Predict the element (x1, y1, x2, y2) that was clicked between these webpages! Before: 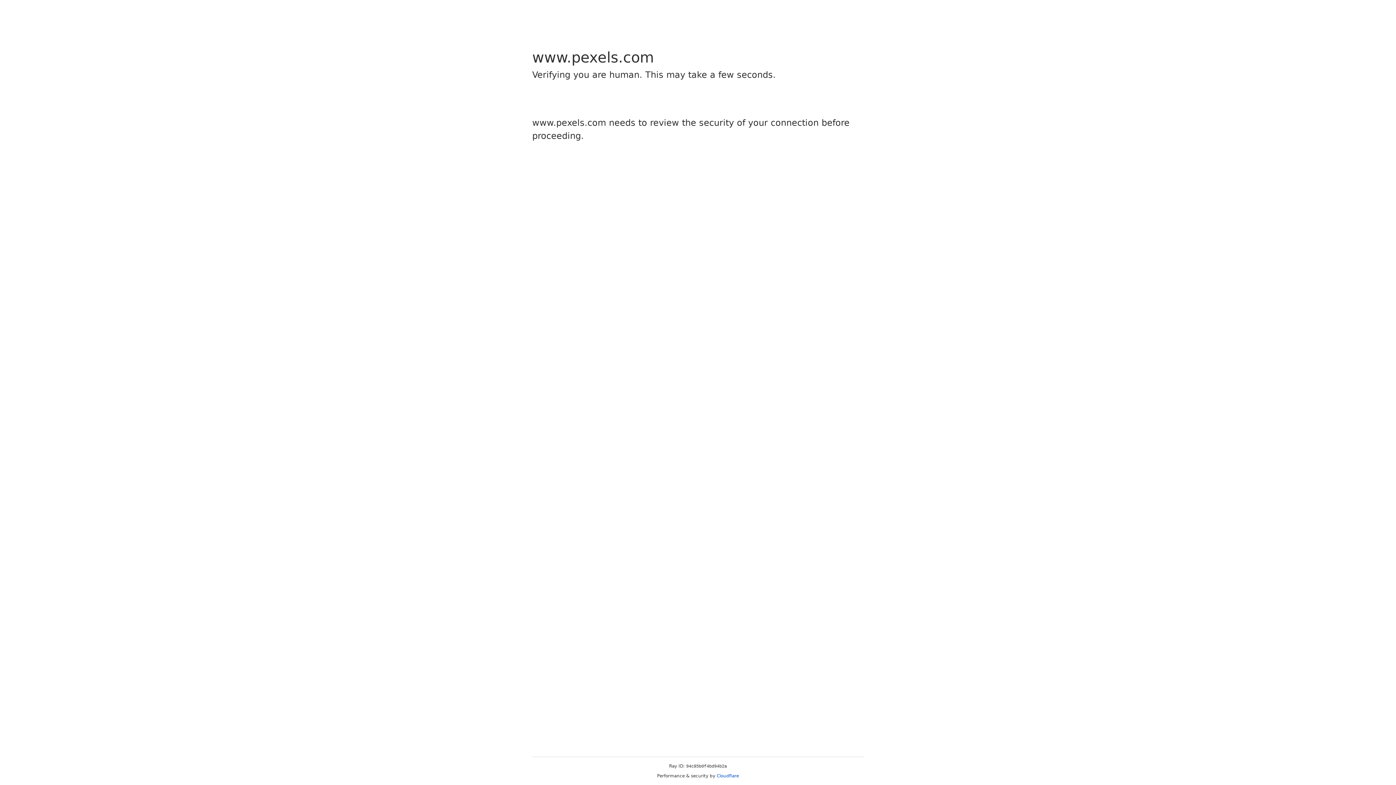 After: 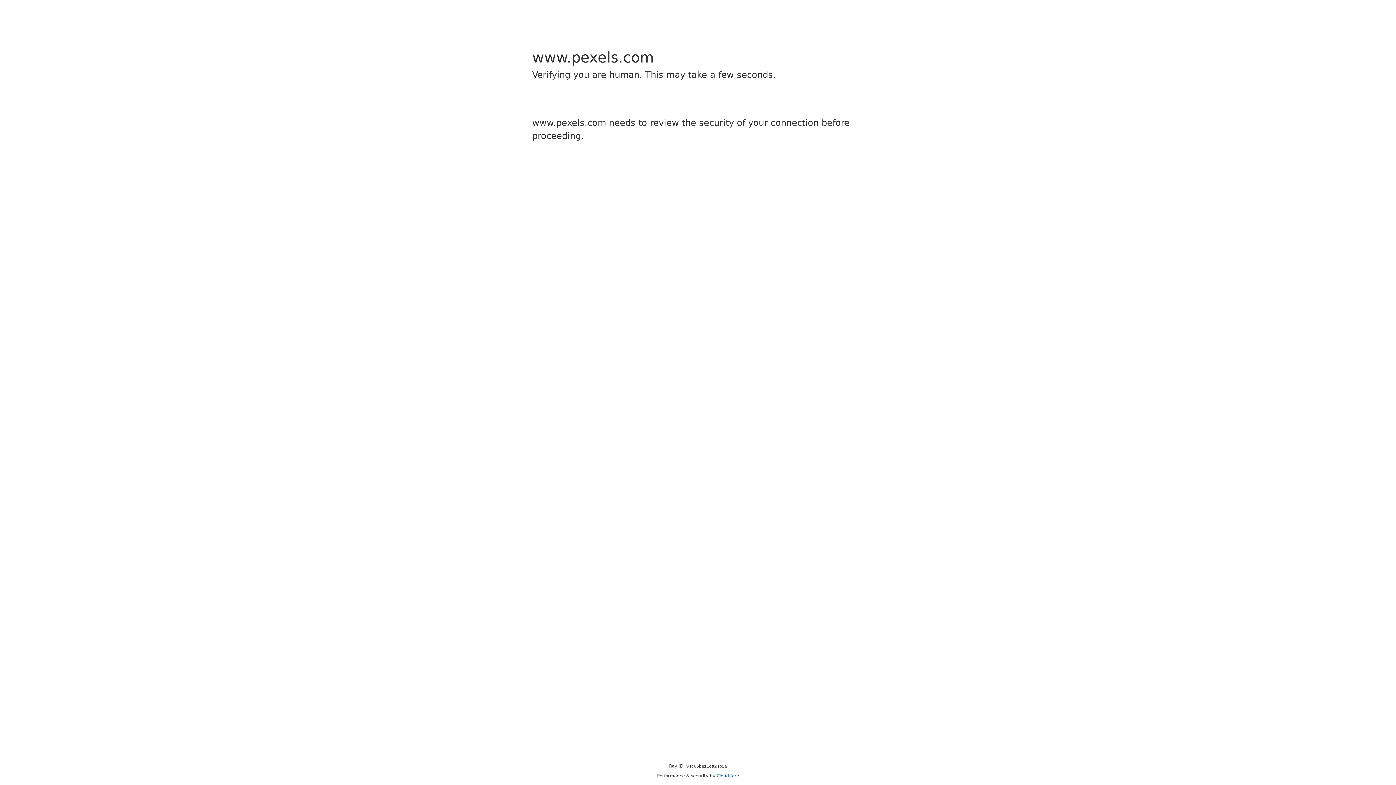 Action: label: Cloudflare bbox: (716, 773, 739, 778)